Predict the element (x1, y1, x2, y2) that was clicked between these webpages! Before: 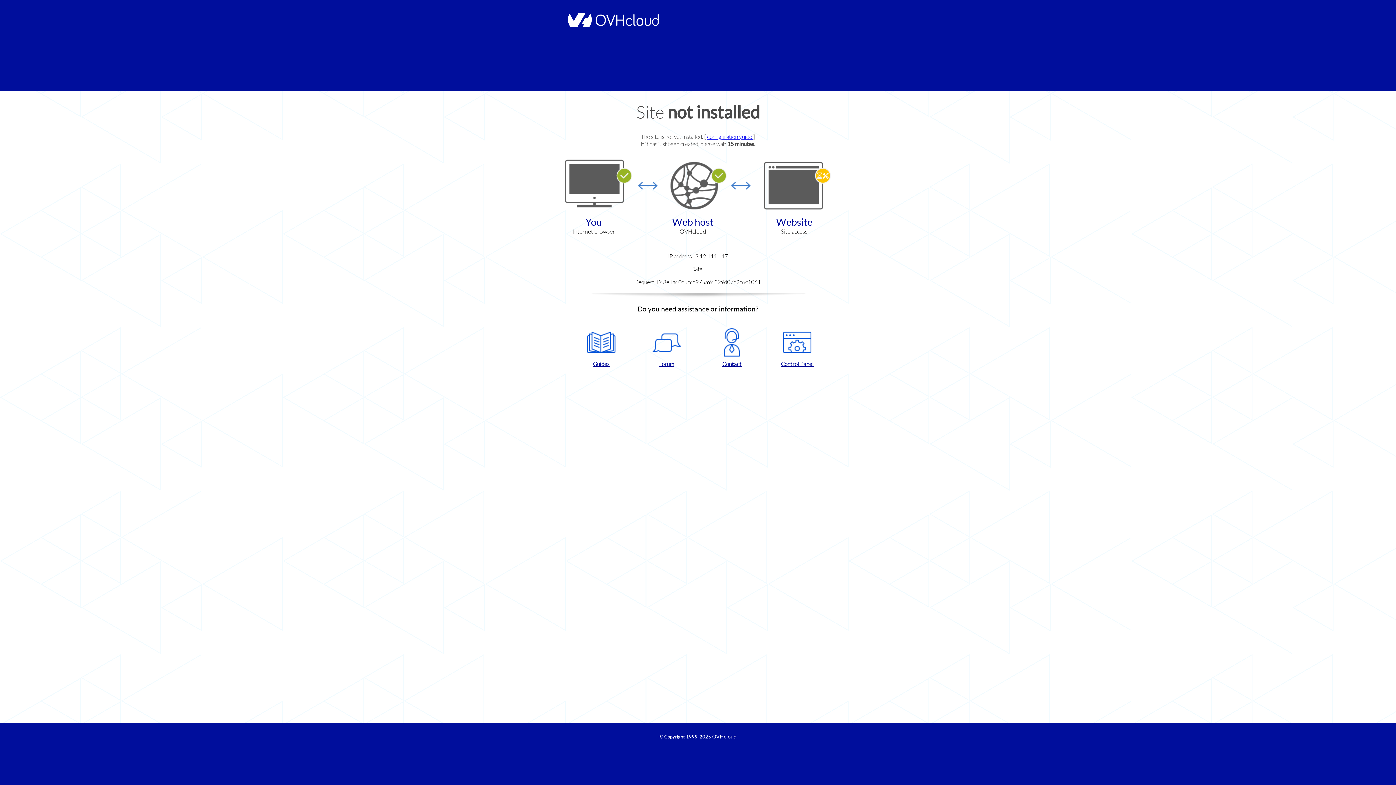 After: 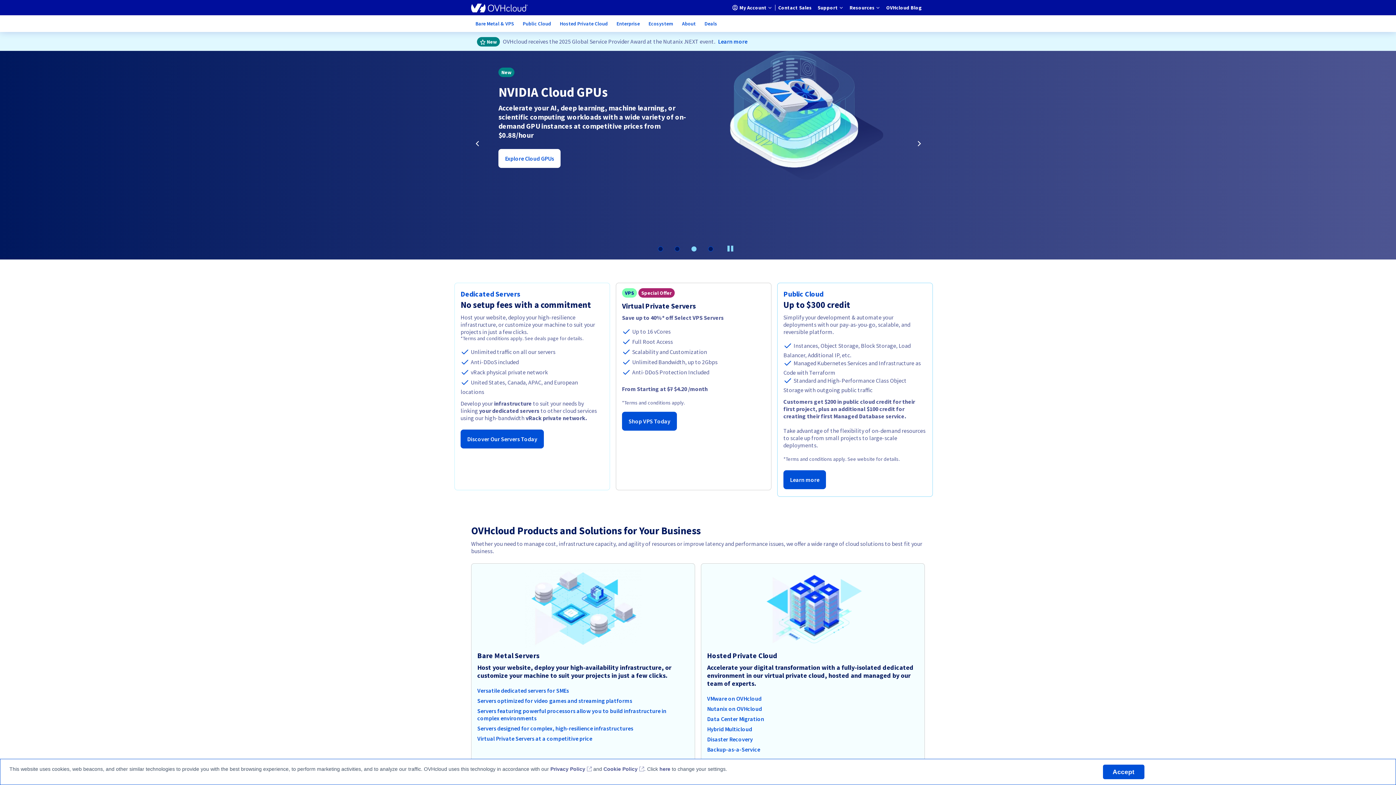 Action: label: OVHcloud bbox: (712, 734, 736, 740)